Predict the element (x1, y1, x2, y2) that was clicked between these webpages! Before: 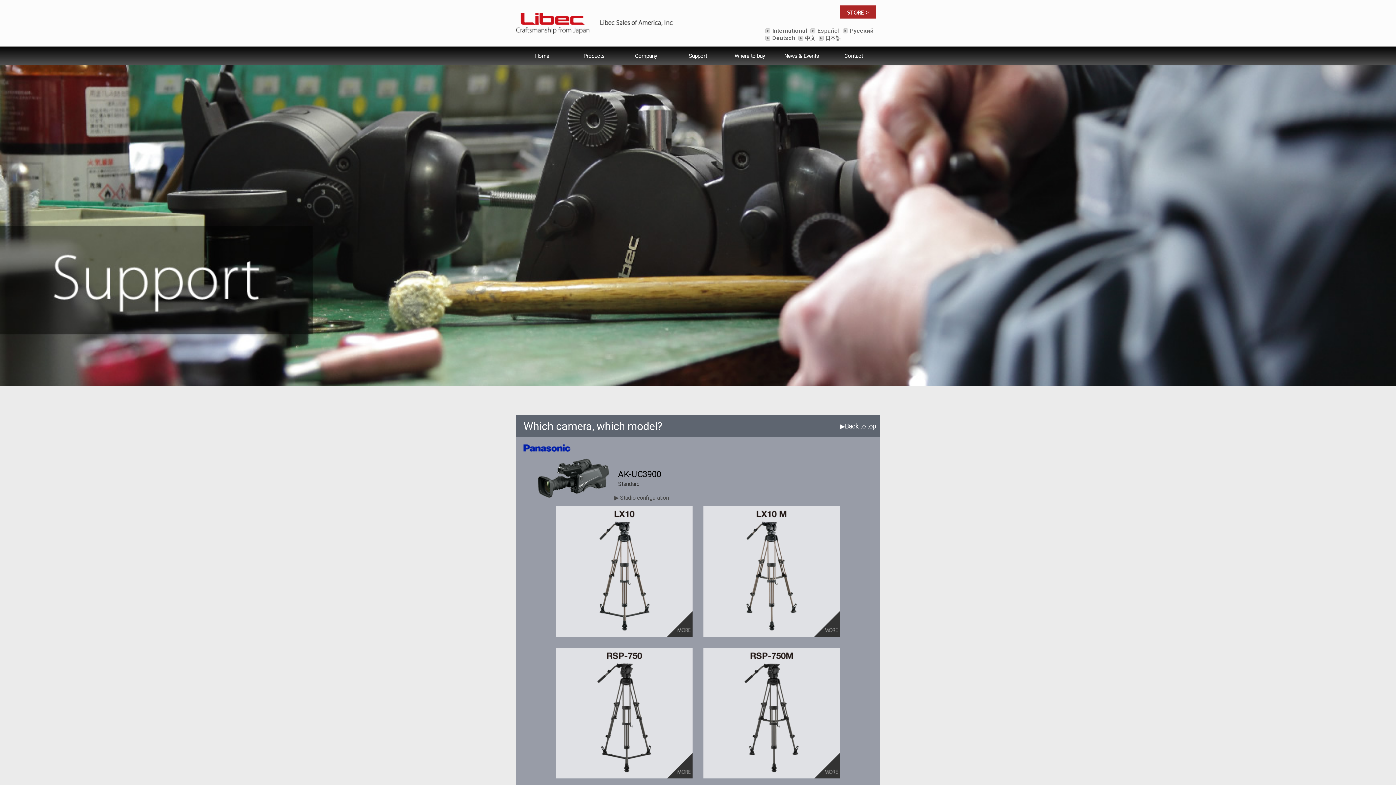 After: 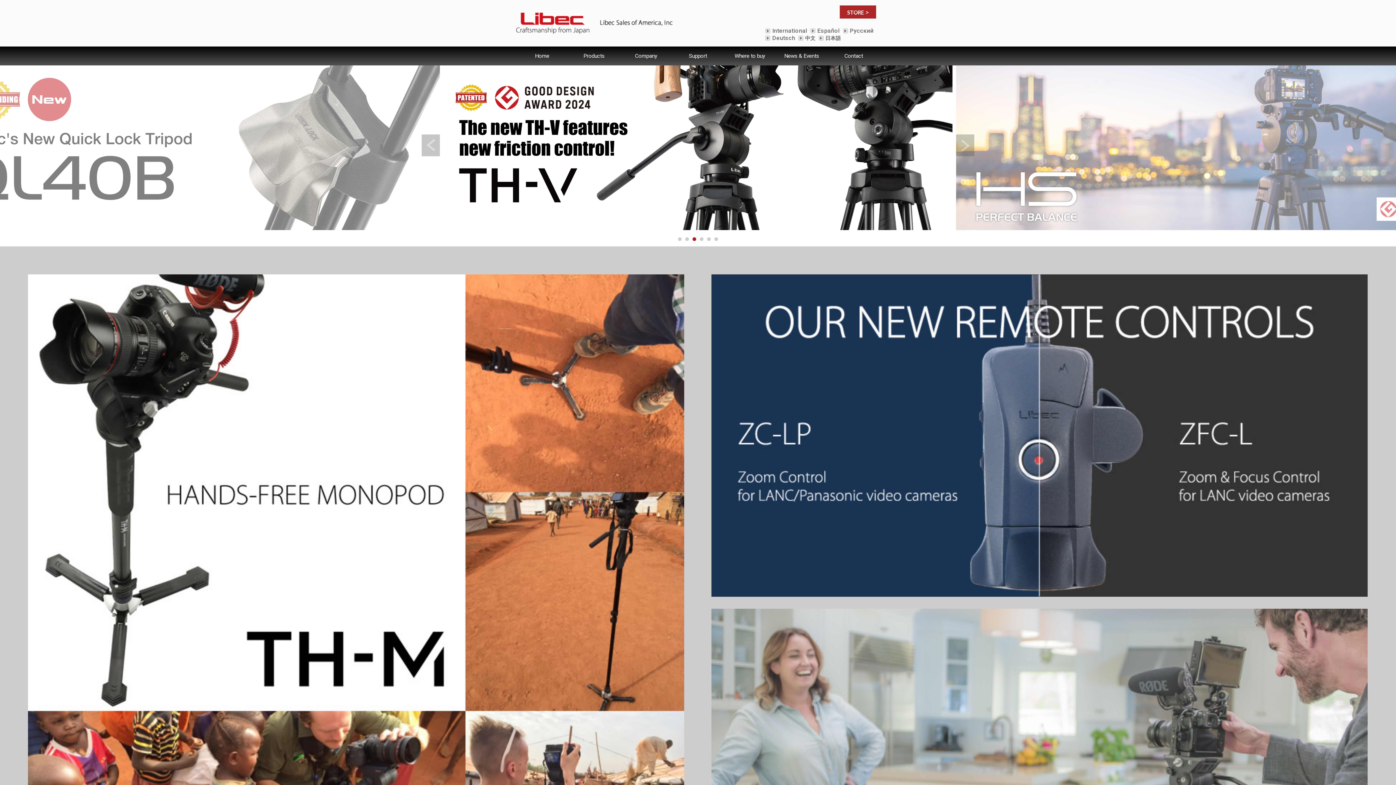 Action: bbox: (516, 28, 672, 34)